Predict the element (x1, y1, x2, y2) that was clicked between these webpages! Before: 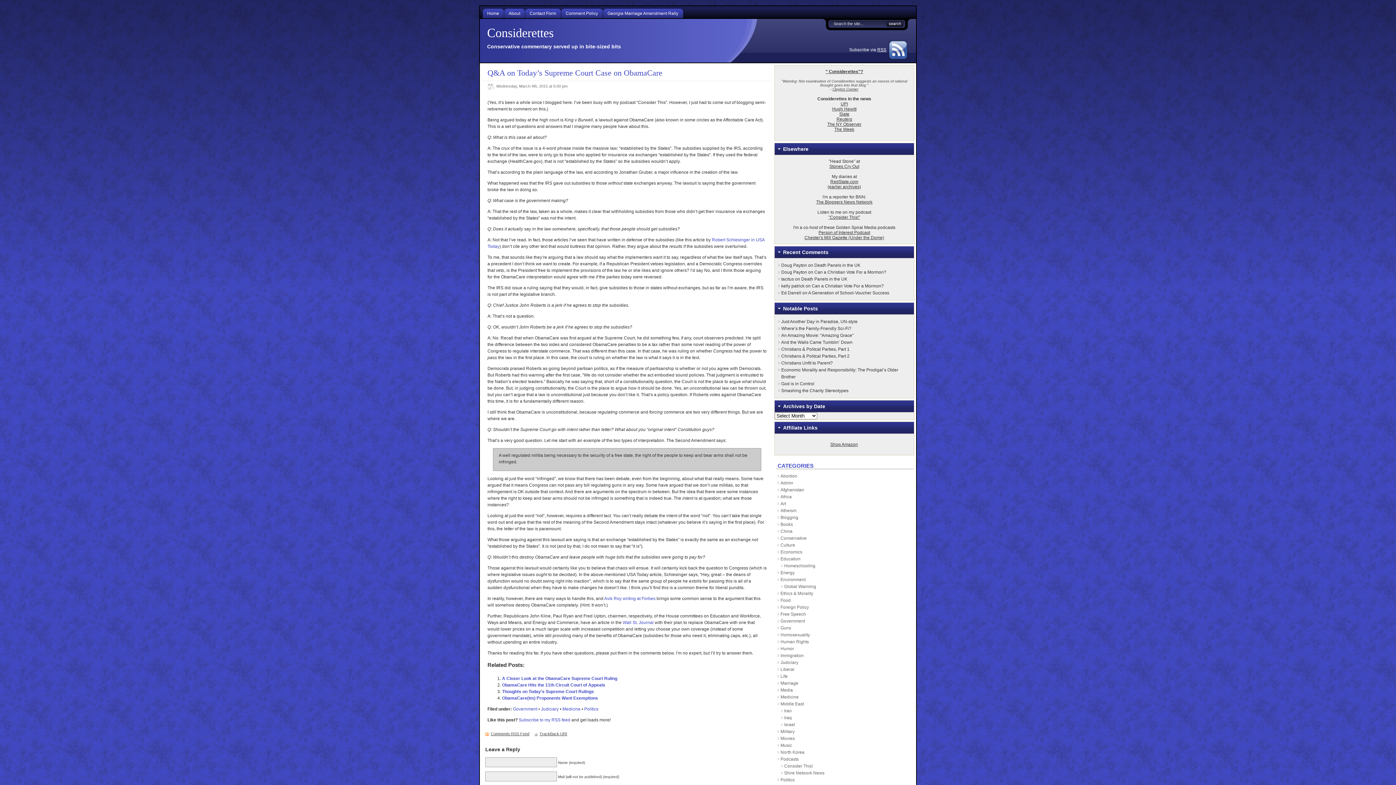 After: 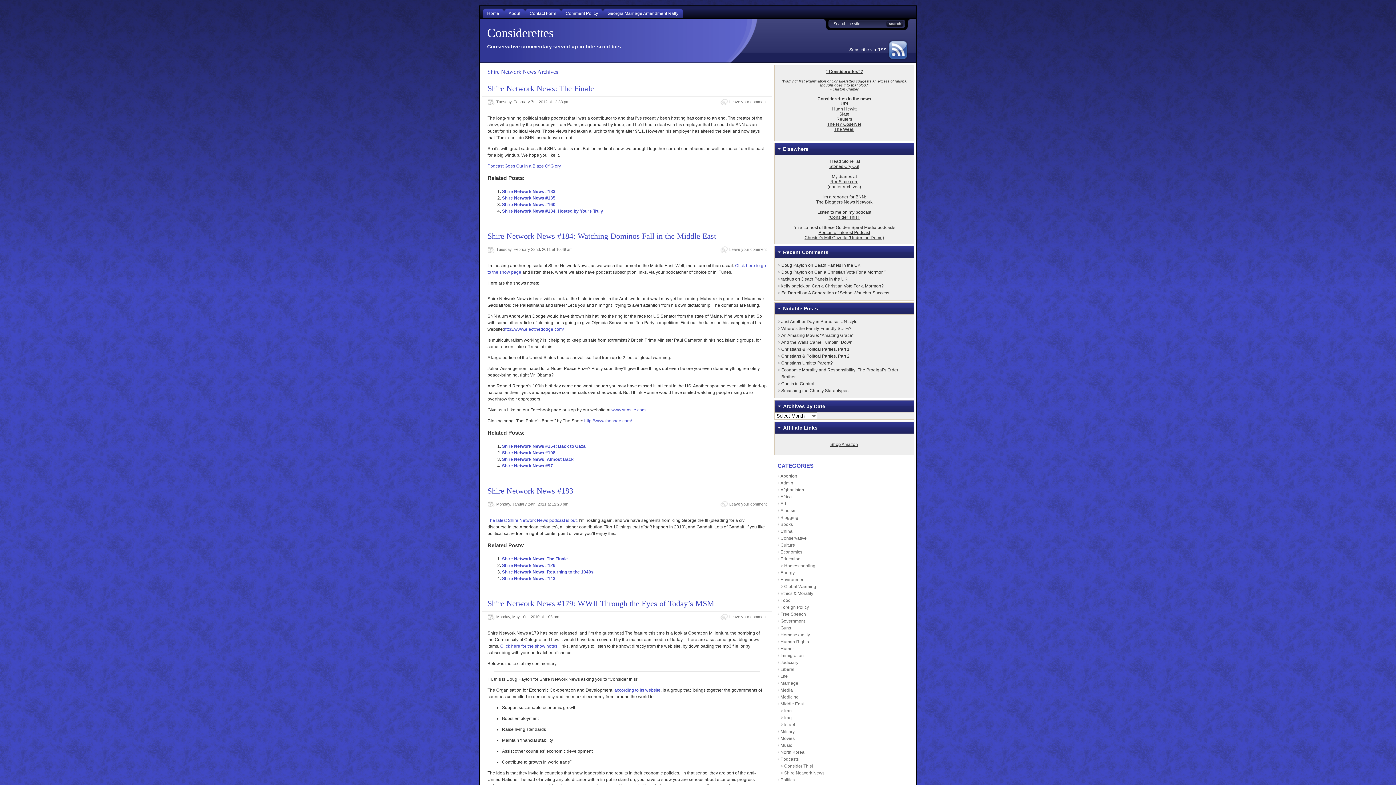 Action: label: Shire Network News bbox: (784, 770, 824, 776)